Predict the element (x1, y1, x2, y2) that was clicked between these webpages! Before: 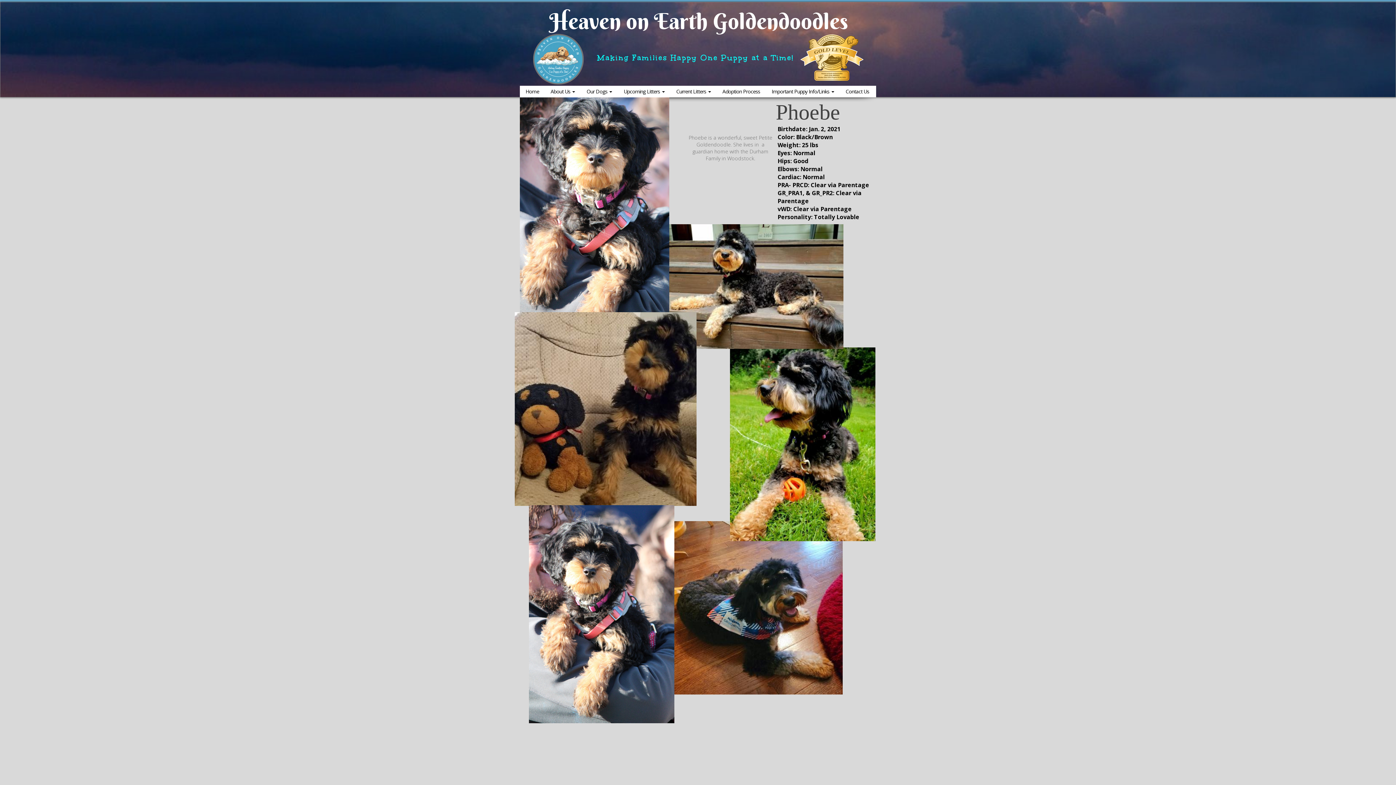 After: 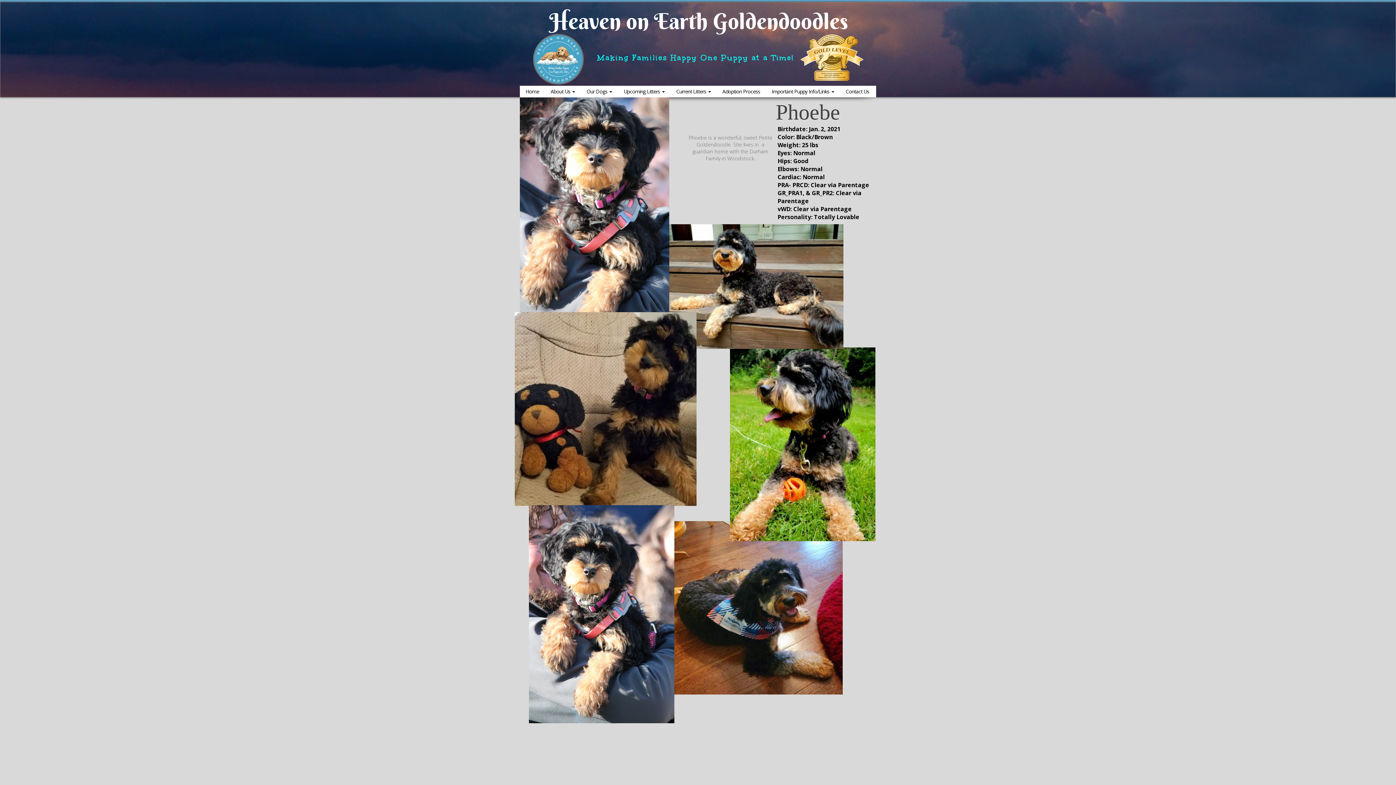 Action: bbox: (529, 505, 674, 723)